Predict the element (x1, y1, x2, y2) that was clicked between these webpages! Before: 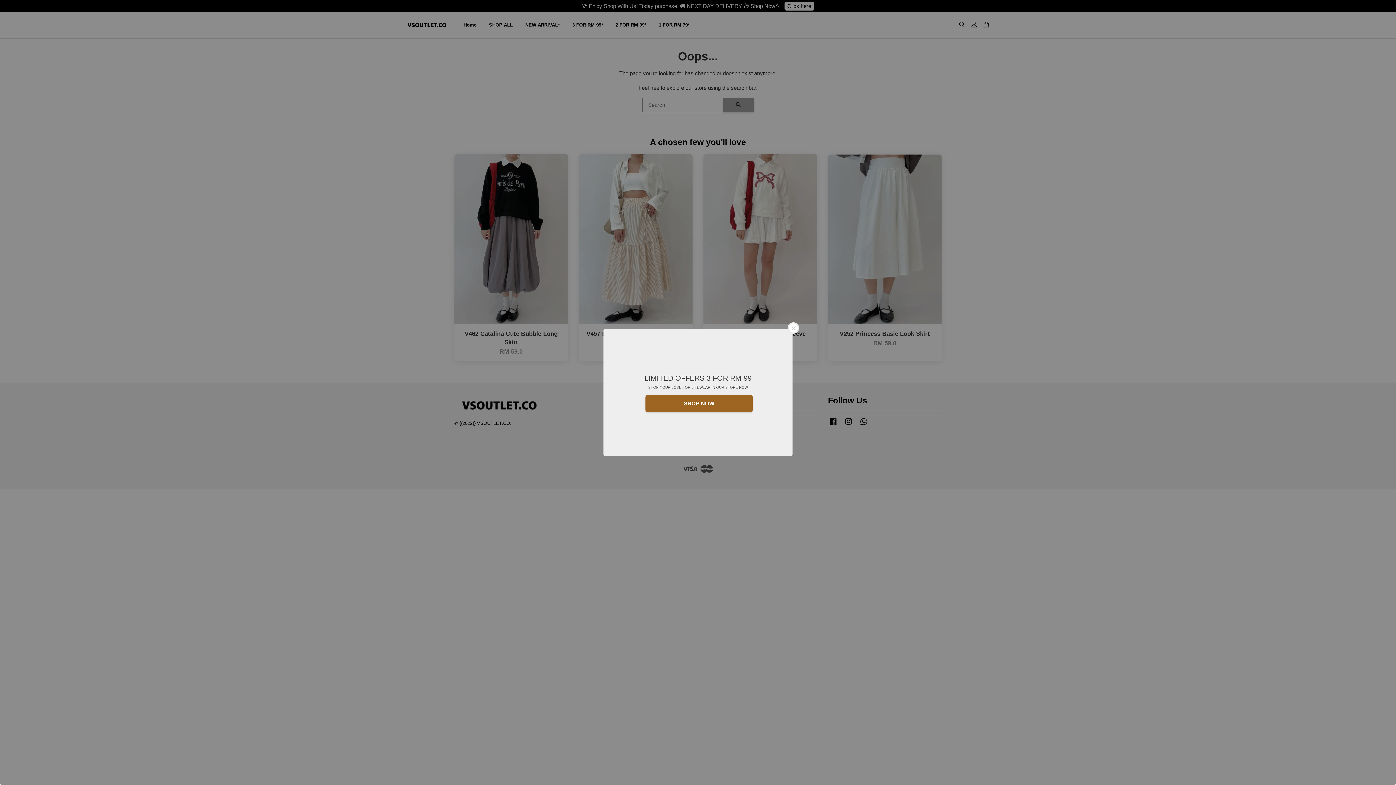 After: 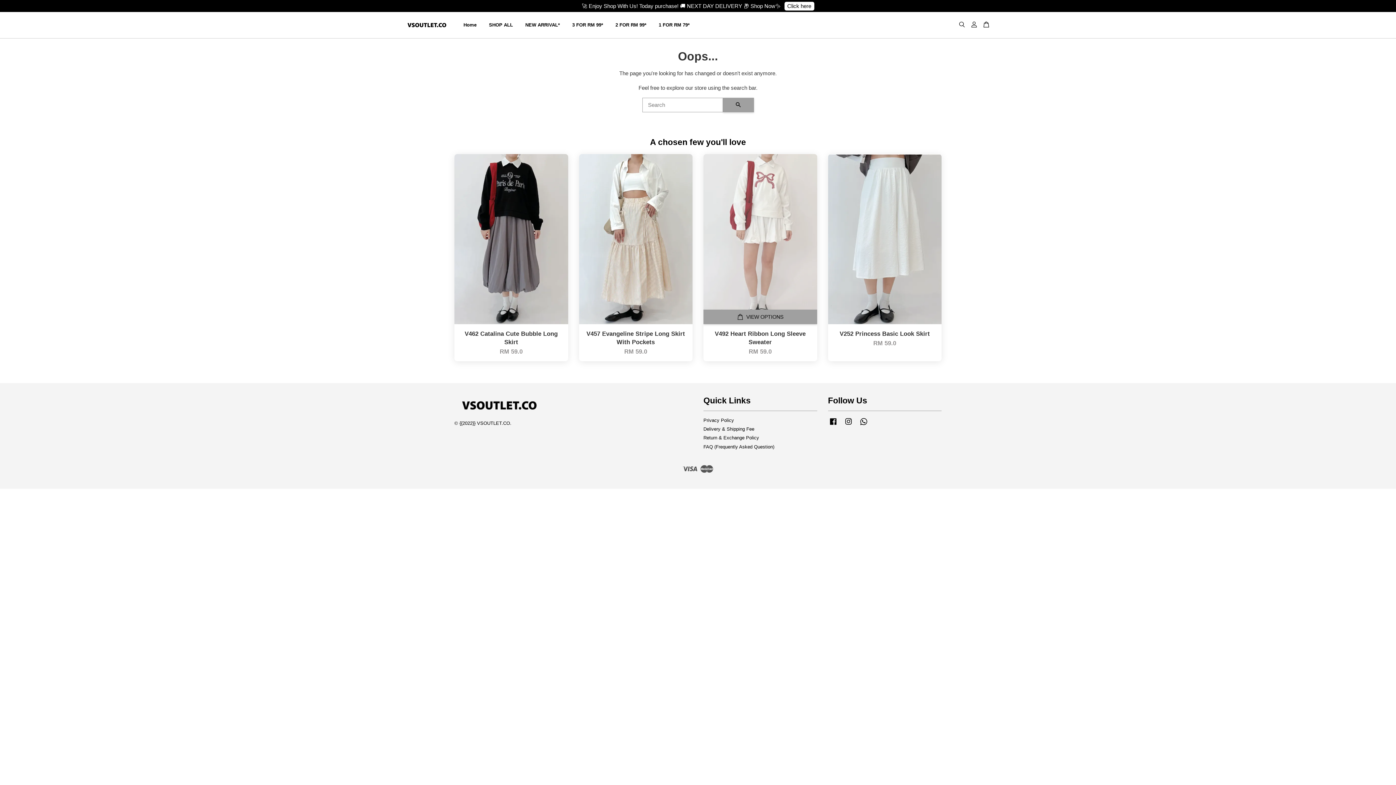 Action: bbox: (788, 322, 799, 333)